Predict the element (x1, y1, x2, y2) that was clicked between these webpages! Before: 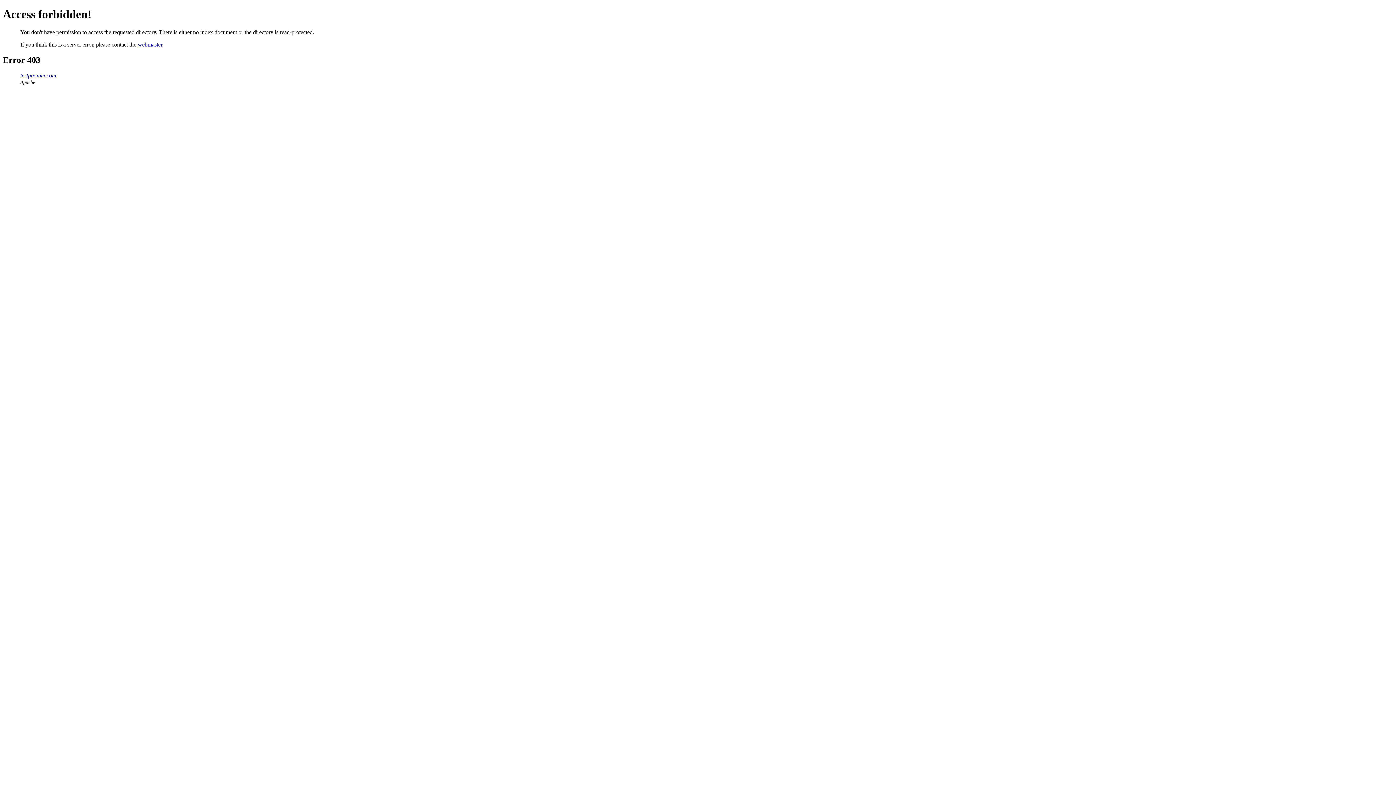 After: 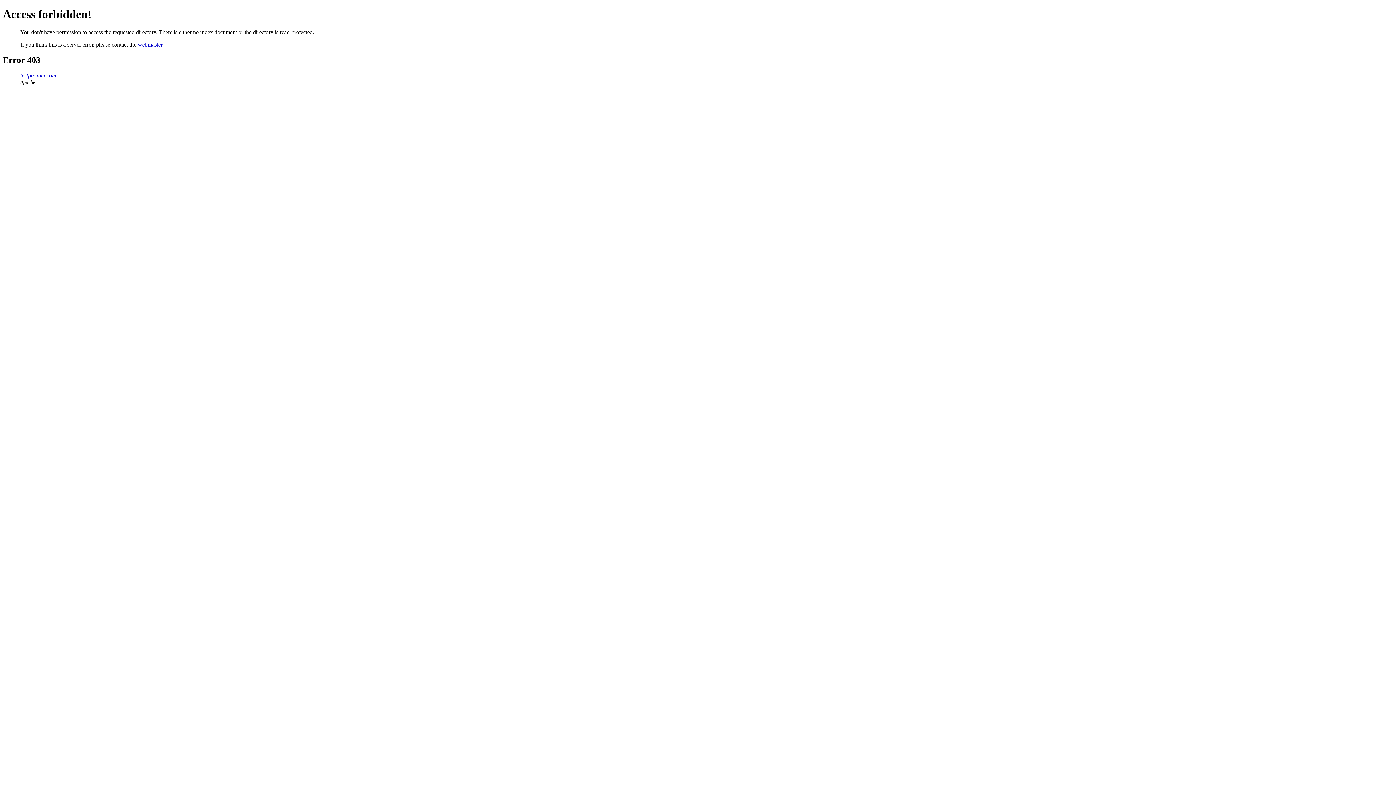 Action: bbox: (20, 72, 56, 78) label: testpremier.com